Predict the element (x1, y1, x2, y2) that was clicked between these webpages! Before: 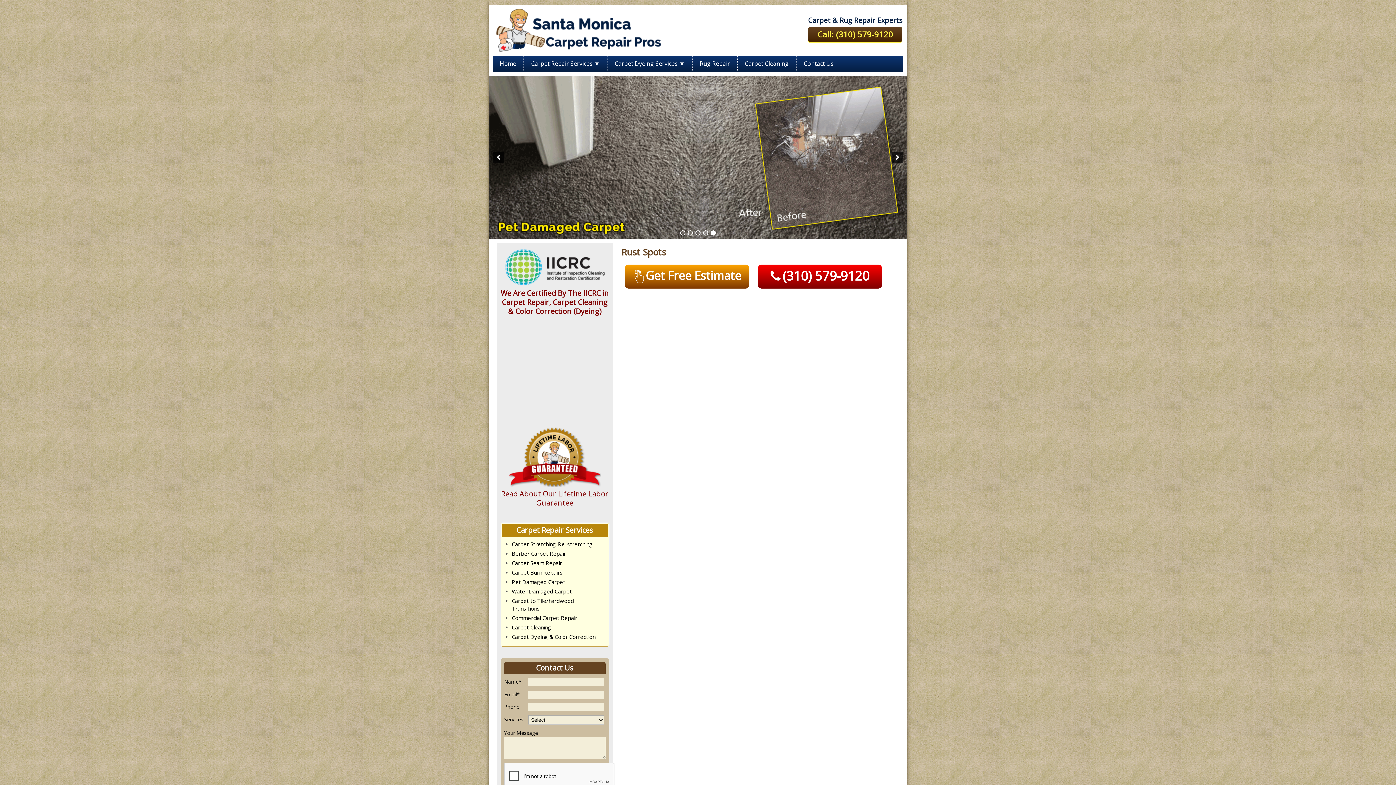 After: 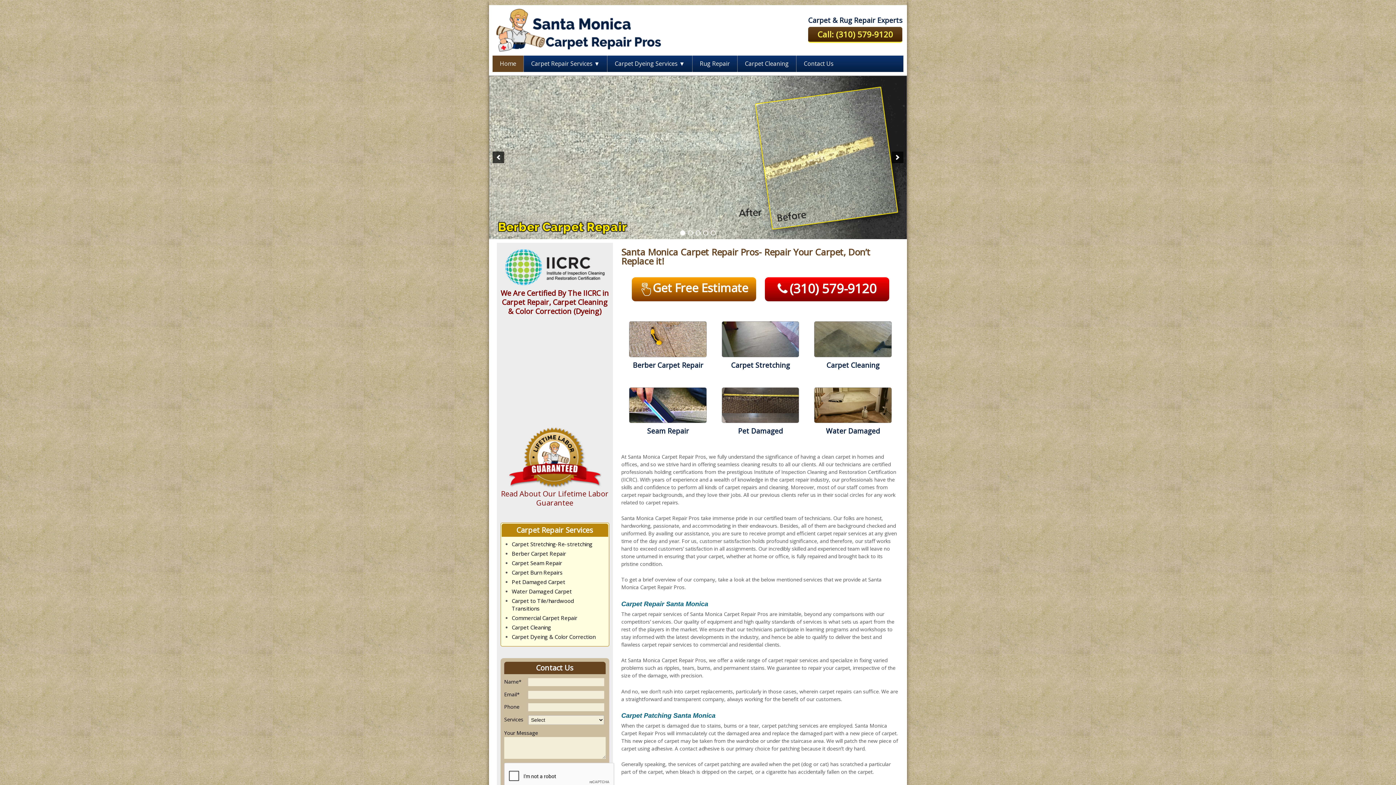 Action: bbox: (492, 55, 523, 72) label: Home